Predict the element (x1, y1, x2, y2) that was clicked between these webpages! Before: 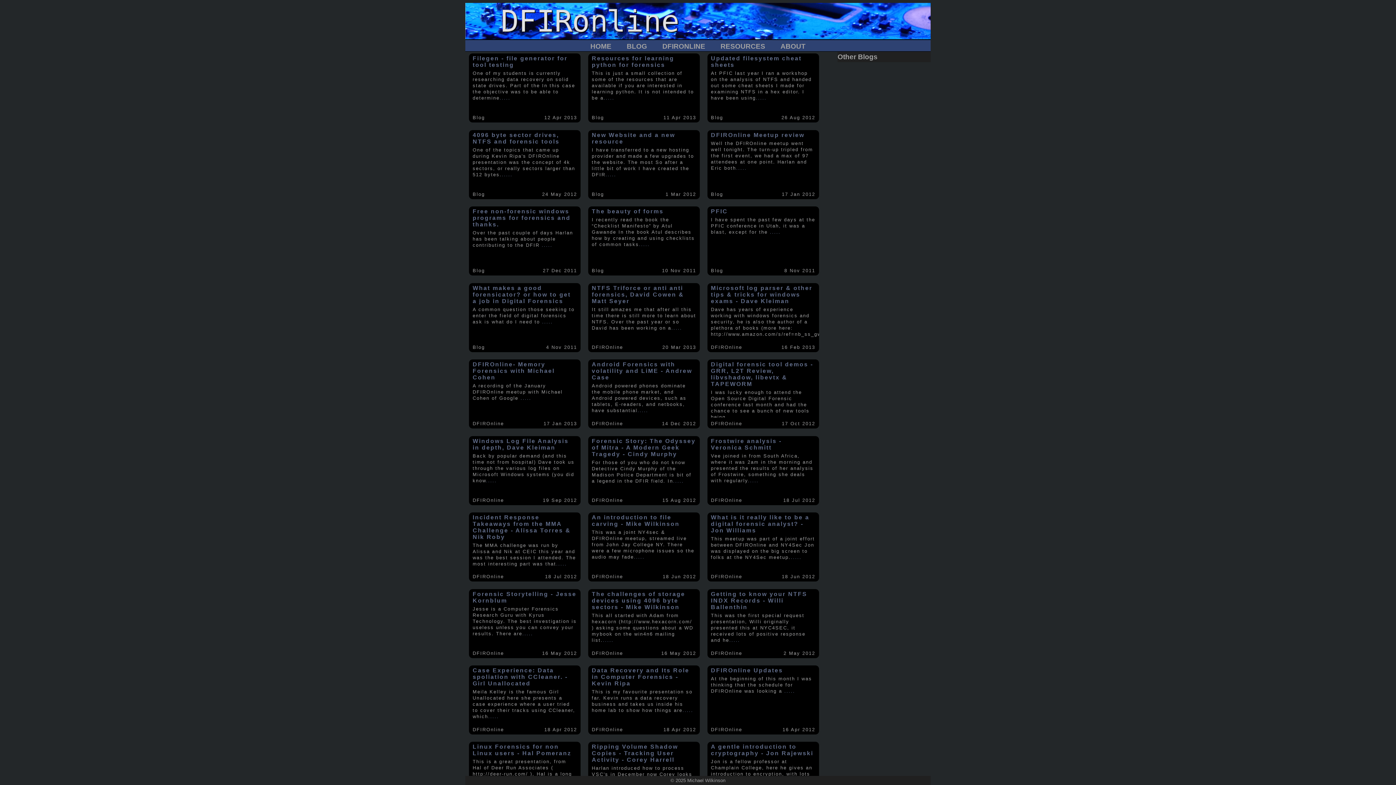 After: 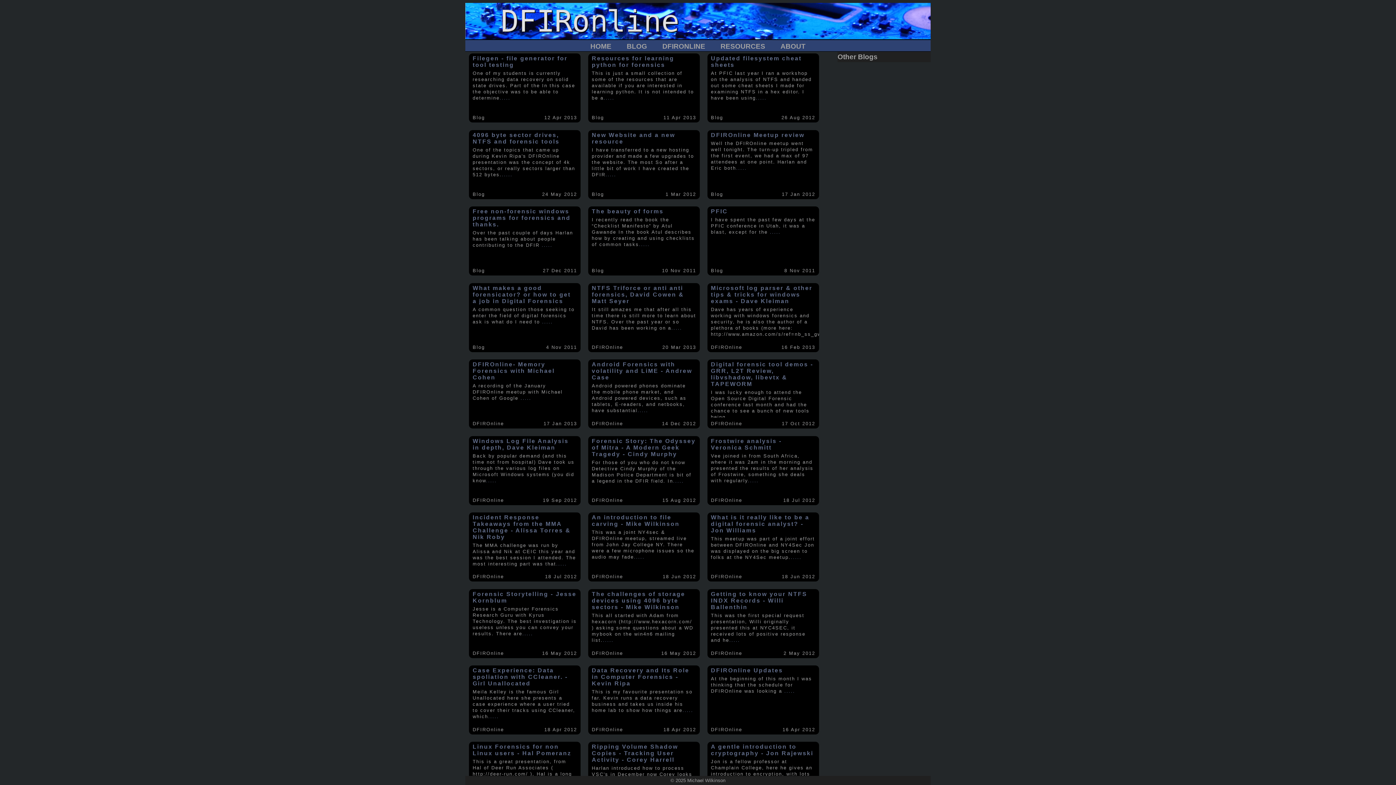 Action: label: Case Experience: Data spoliation with CCleaner. - Girl Unallocated bbox: (469, 667, 580, 687)